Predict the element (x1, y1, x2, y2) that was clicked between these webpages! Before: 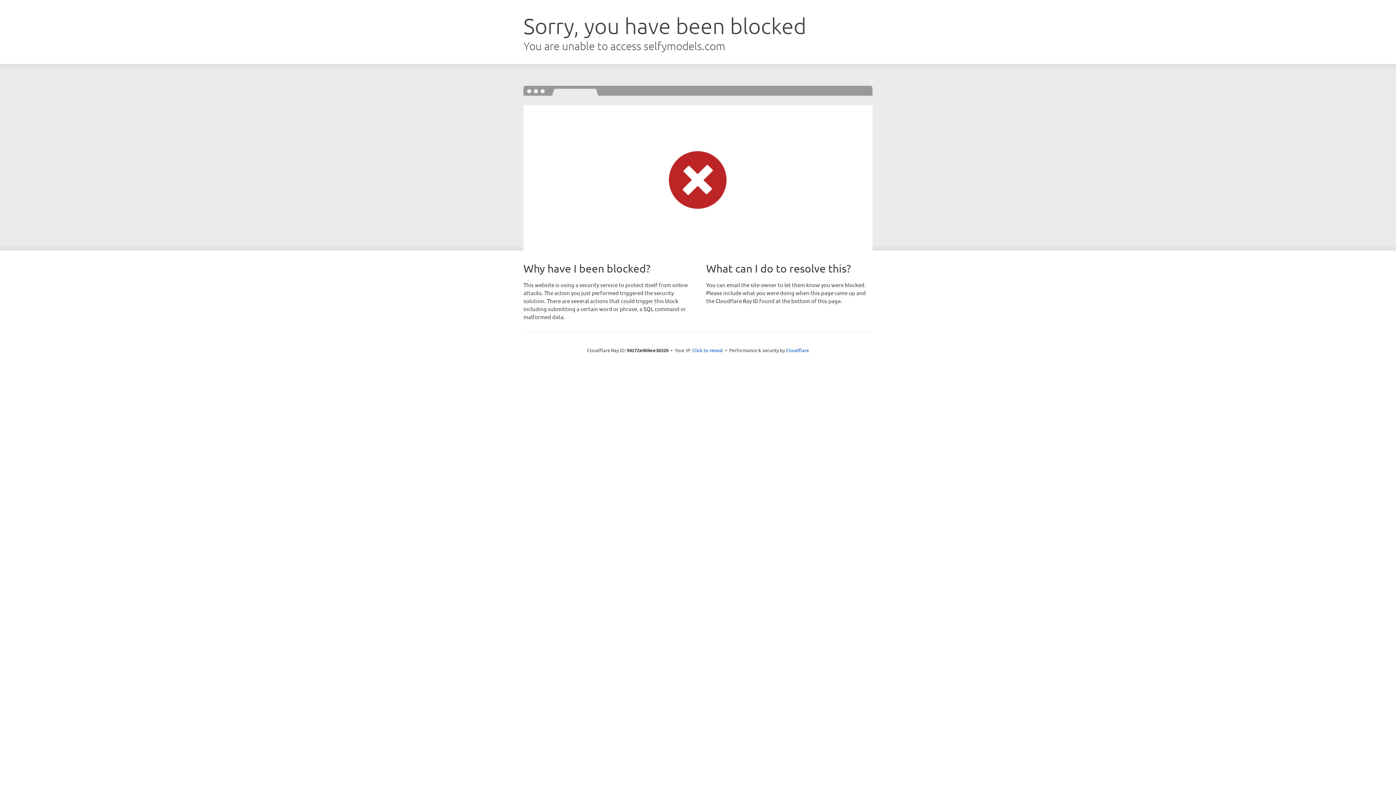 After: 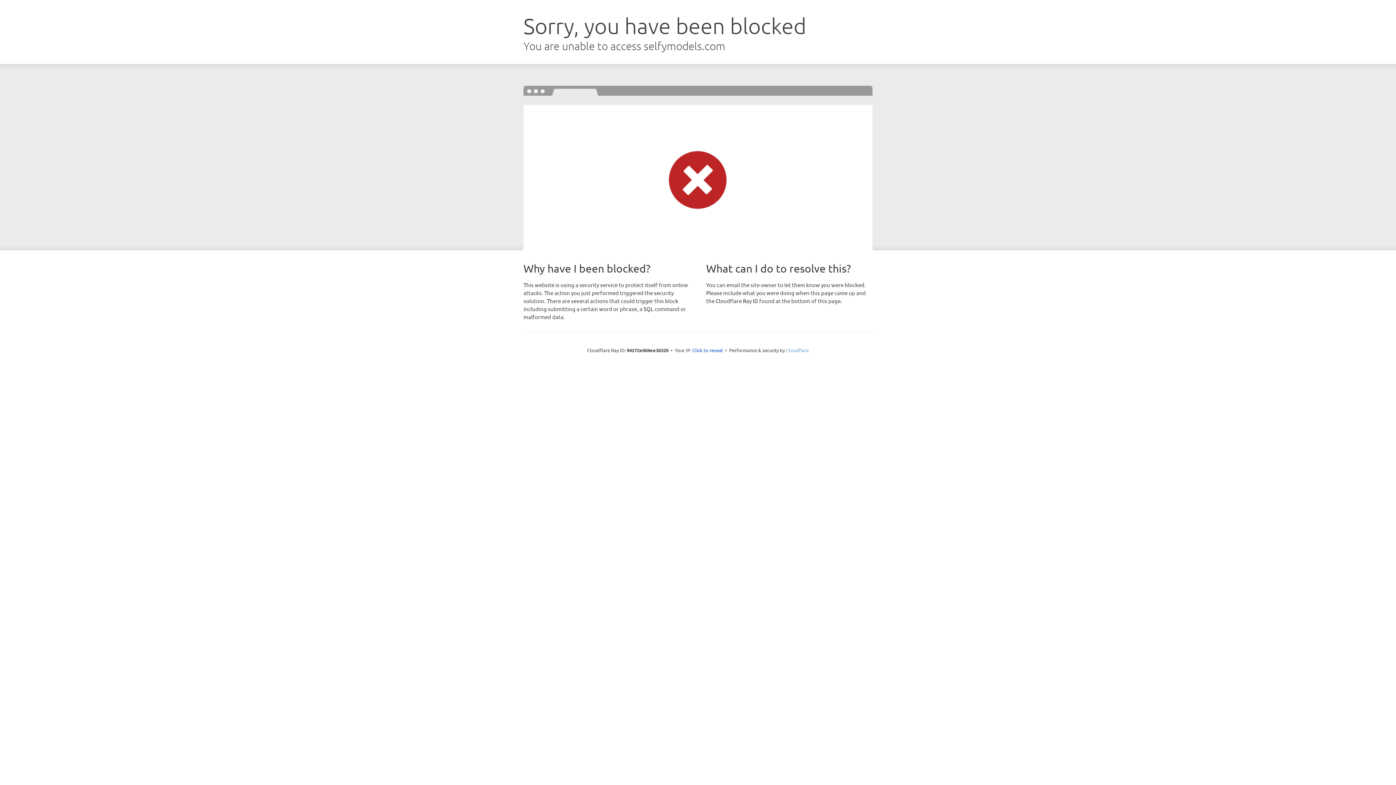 Action: label: Cloudflare bbox: (786, 347, 809, 353)